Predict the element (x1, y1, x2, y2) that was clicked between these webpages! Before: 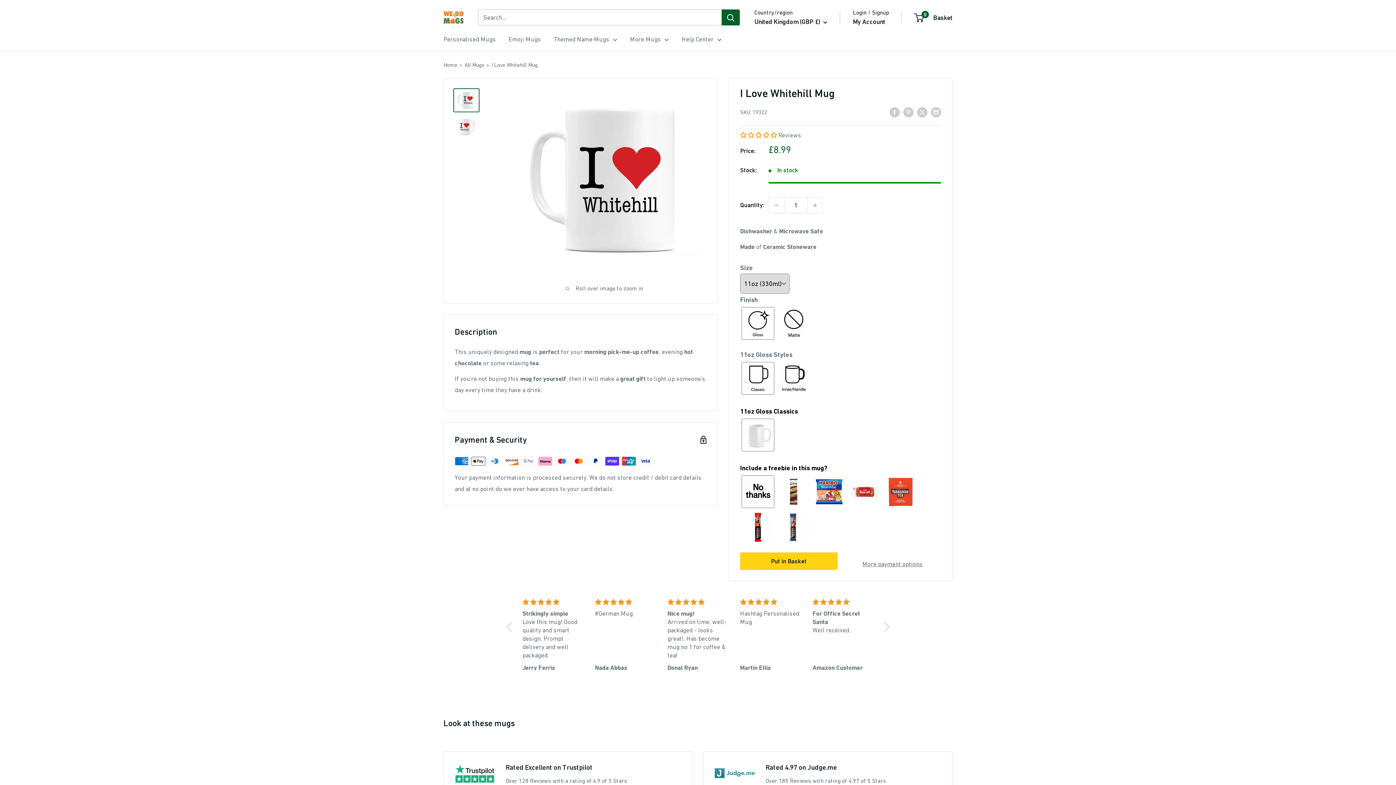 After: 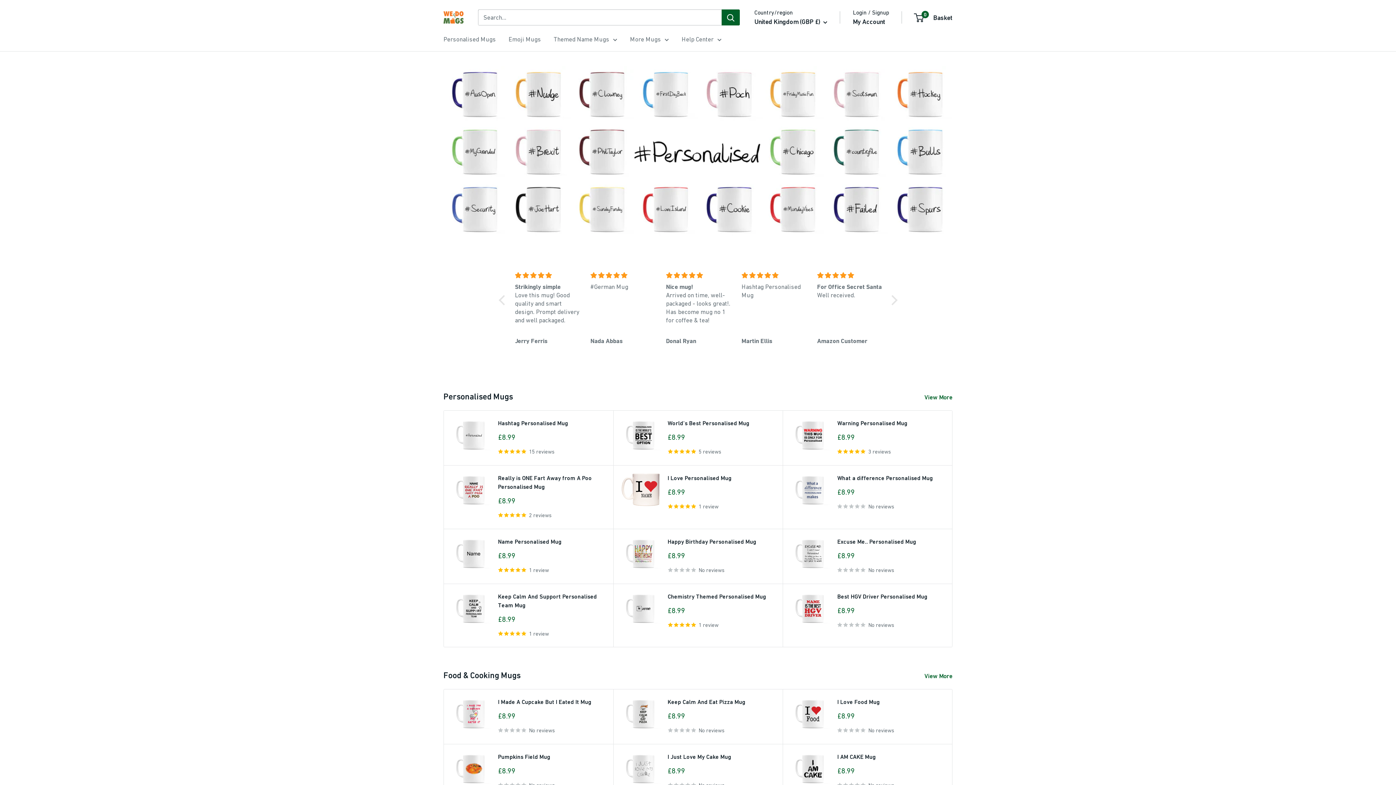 Action: bbox: (443, 61, 457, 68) label: Home